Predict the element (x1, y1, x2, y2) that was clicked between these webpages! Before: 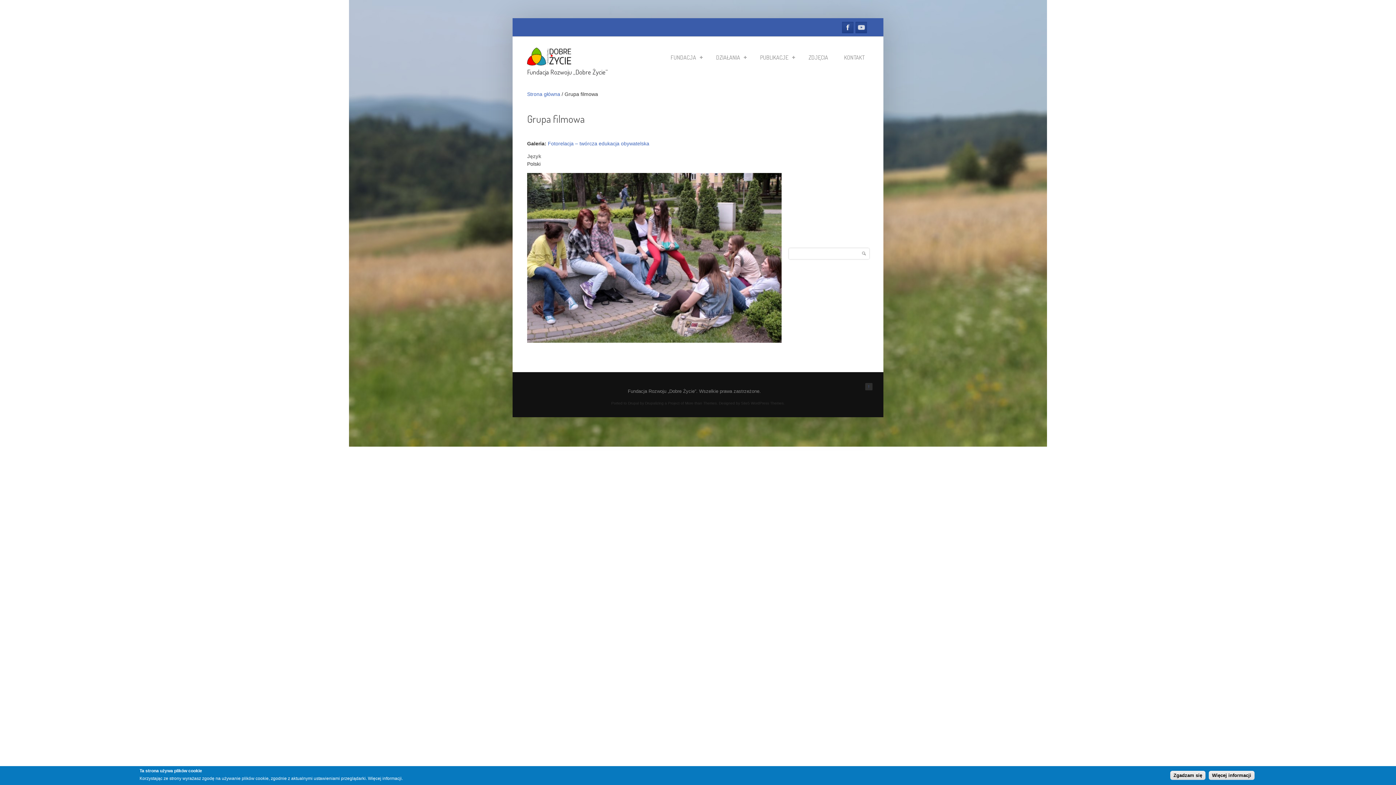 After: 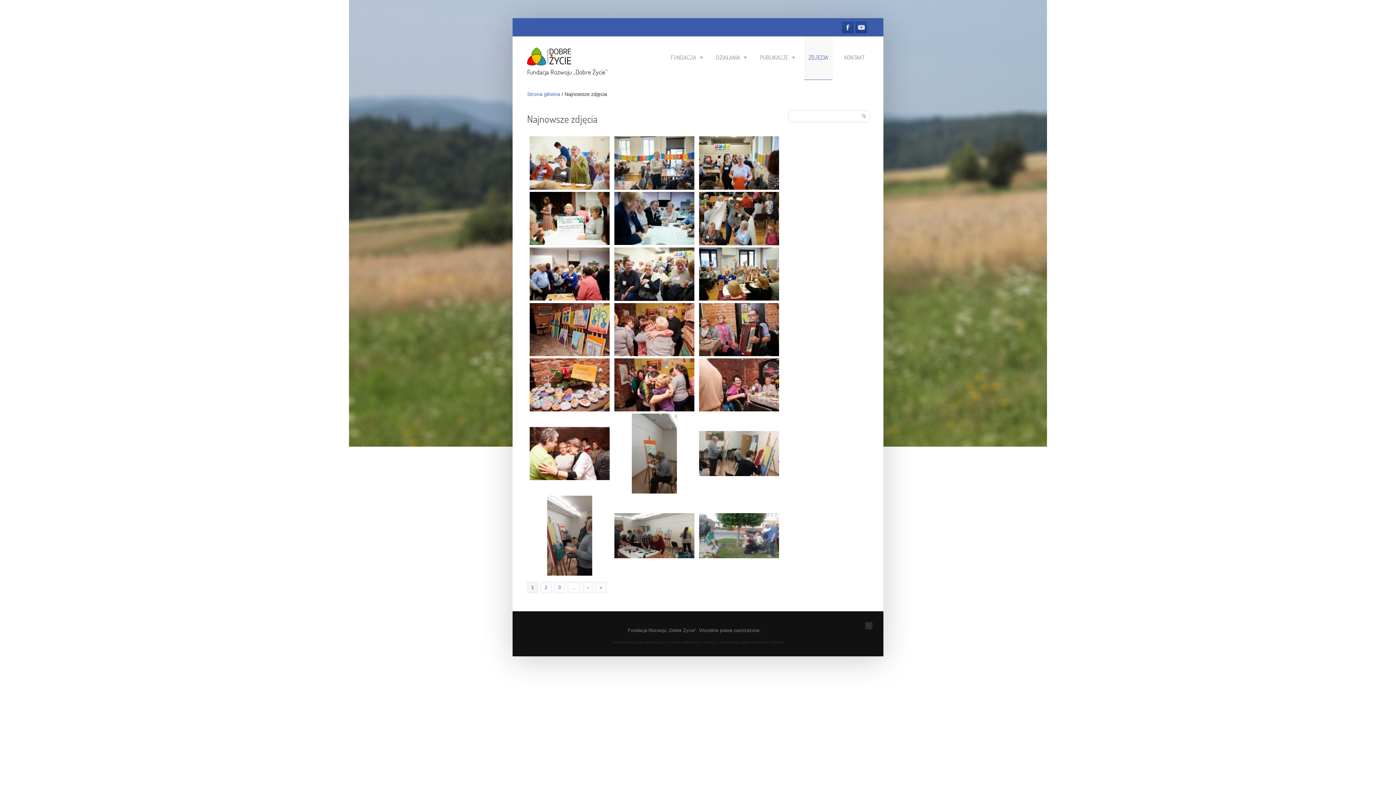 Action: label: ZDJĘCIA bbox: (804, 36, 832, 79)